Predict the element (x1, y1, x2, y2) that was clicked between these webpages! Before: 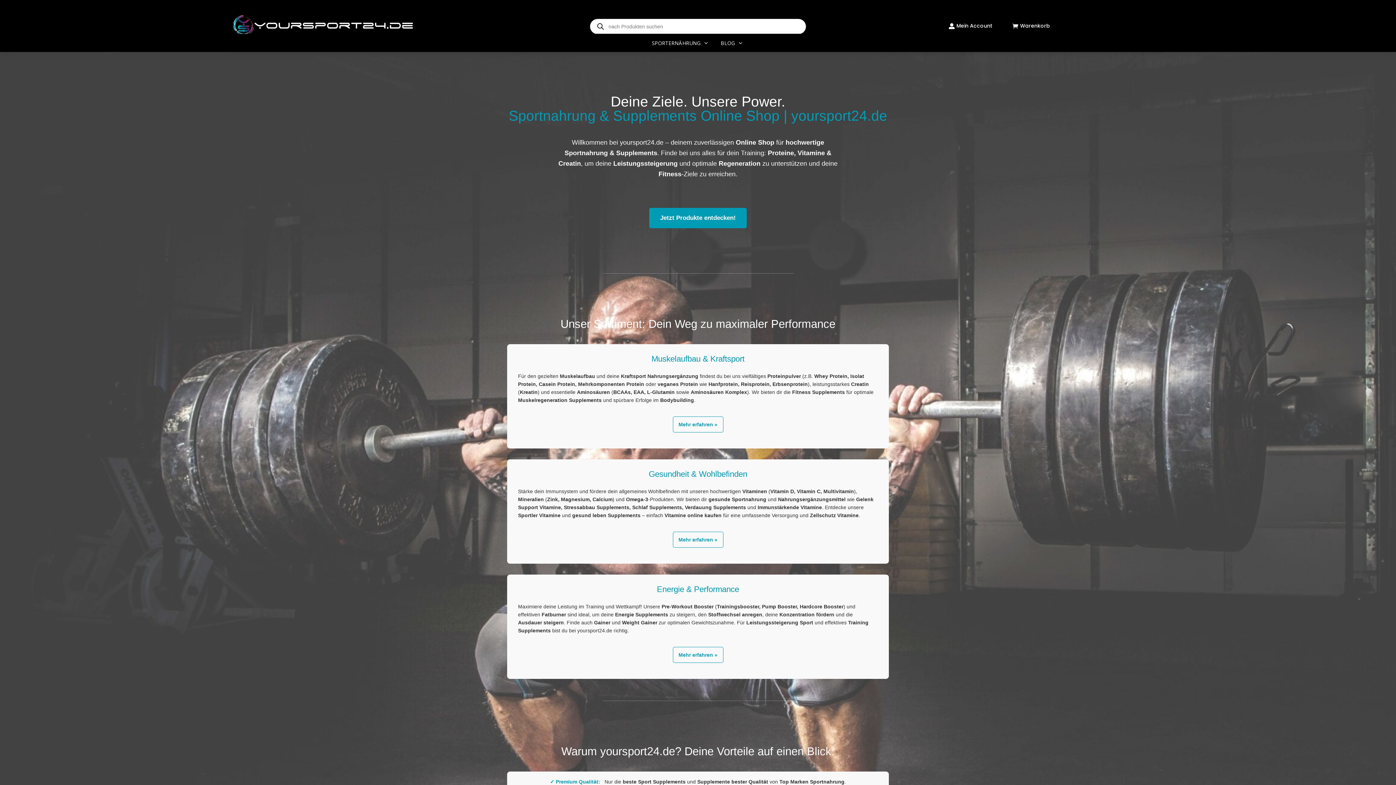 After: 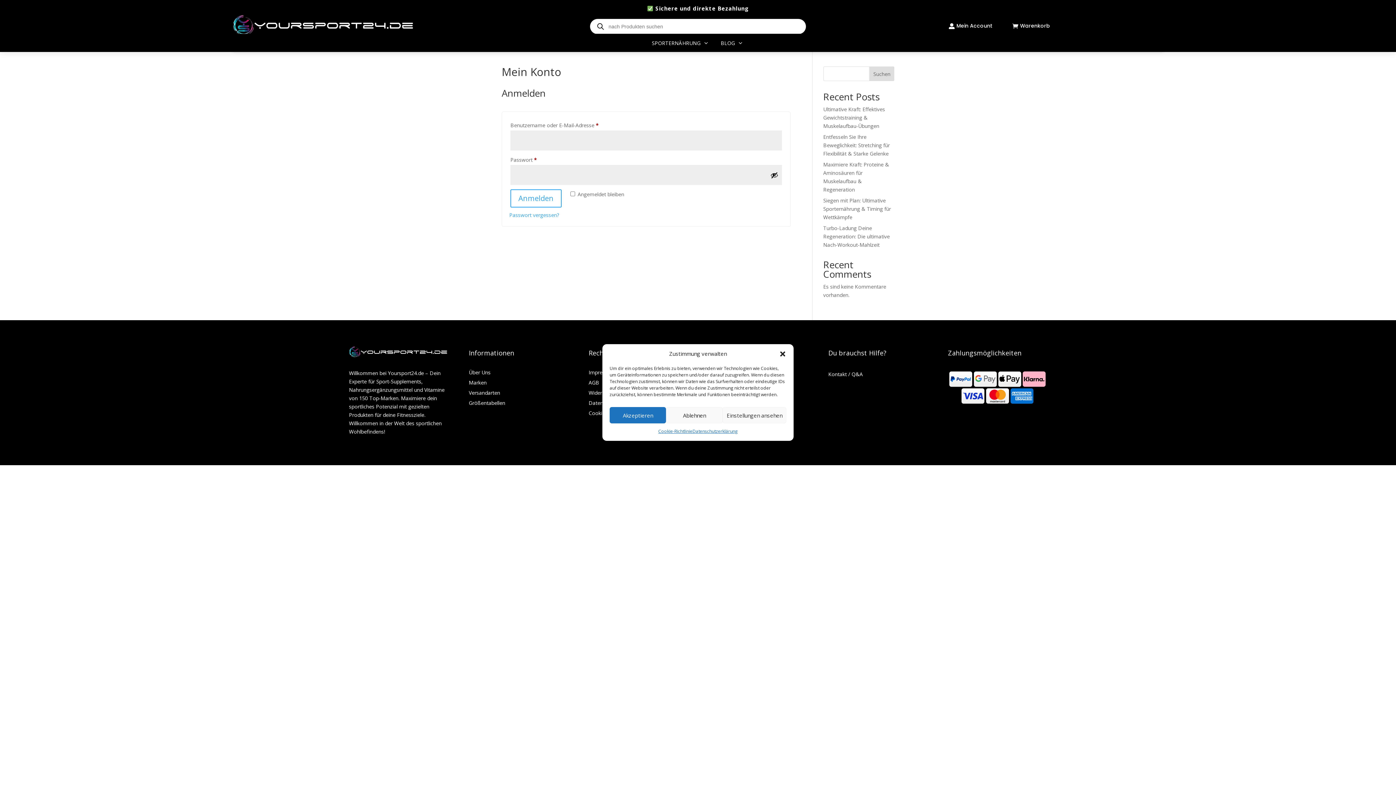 Action: bbox: (949, 23, 954, 29) label: 